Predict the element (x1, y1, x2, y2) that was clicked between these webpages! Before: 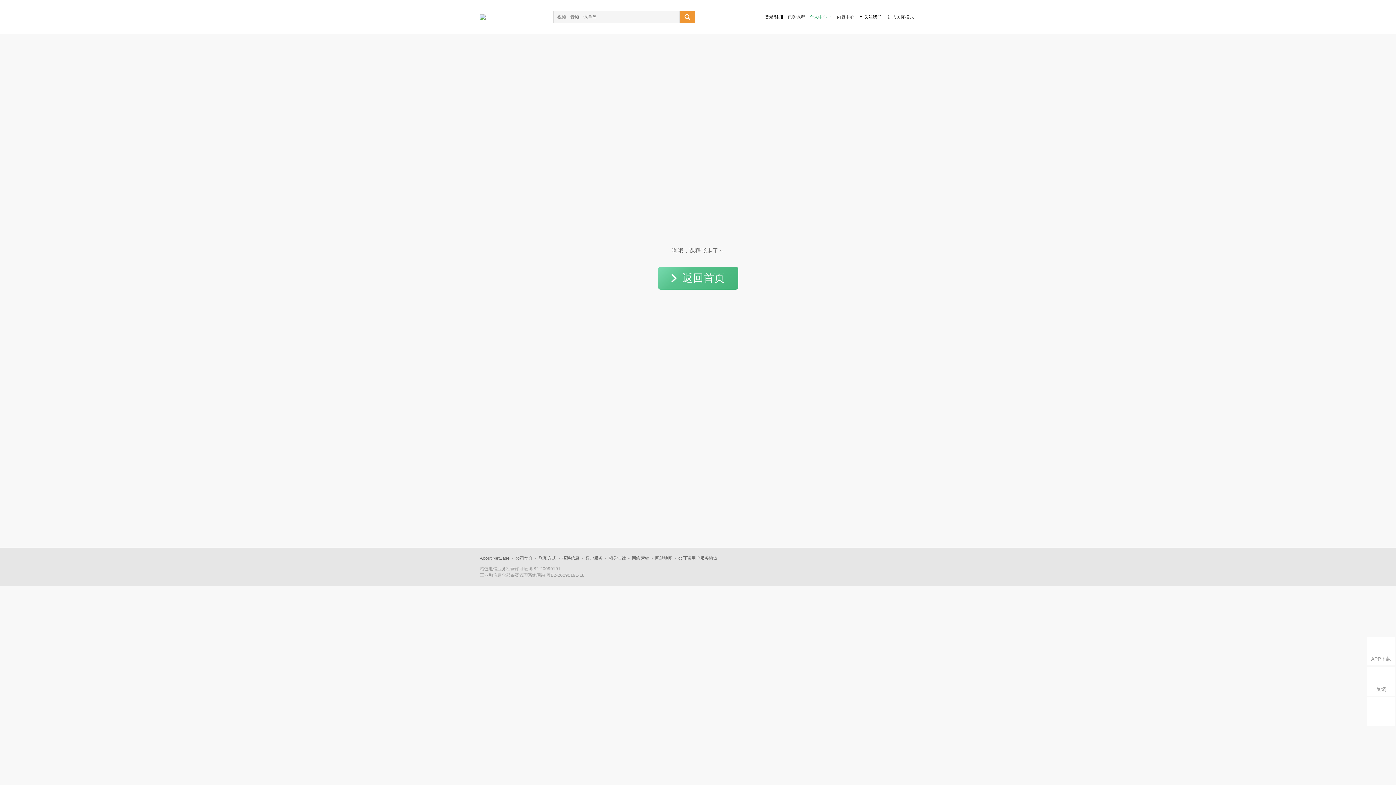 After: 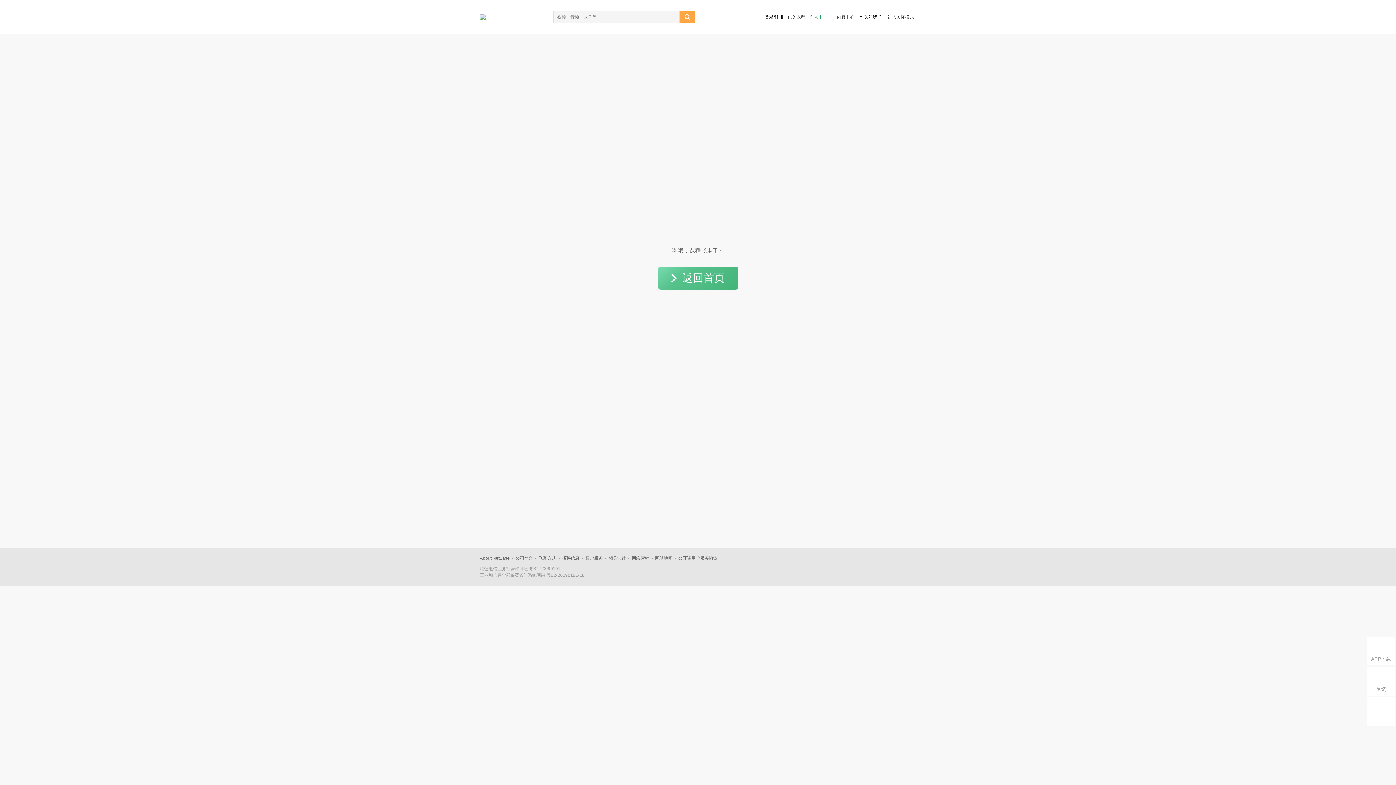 Action: bbox: (680, 10, 695, 23) label: 